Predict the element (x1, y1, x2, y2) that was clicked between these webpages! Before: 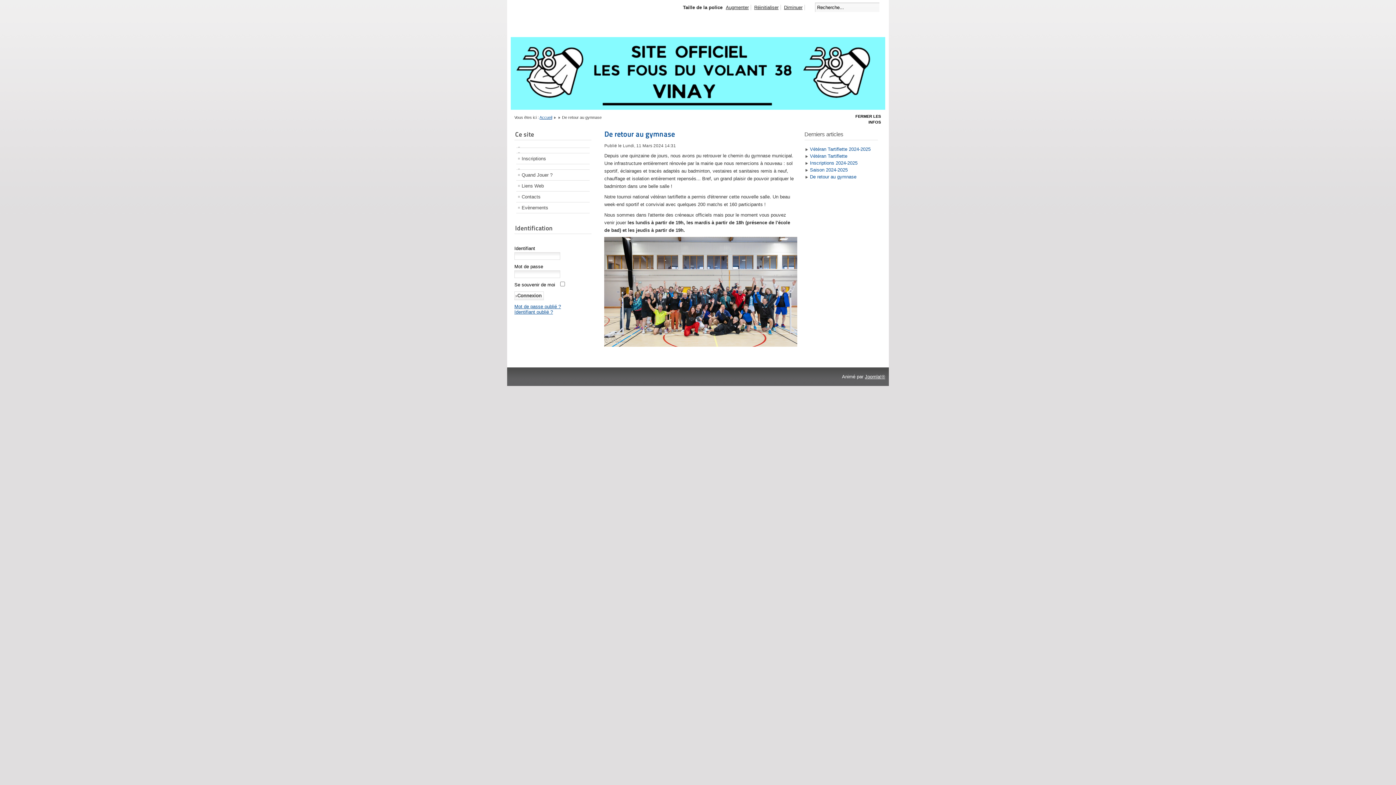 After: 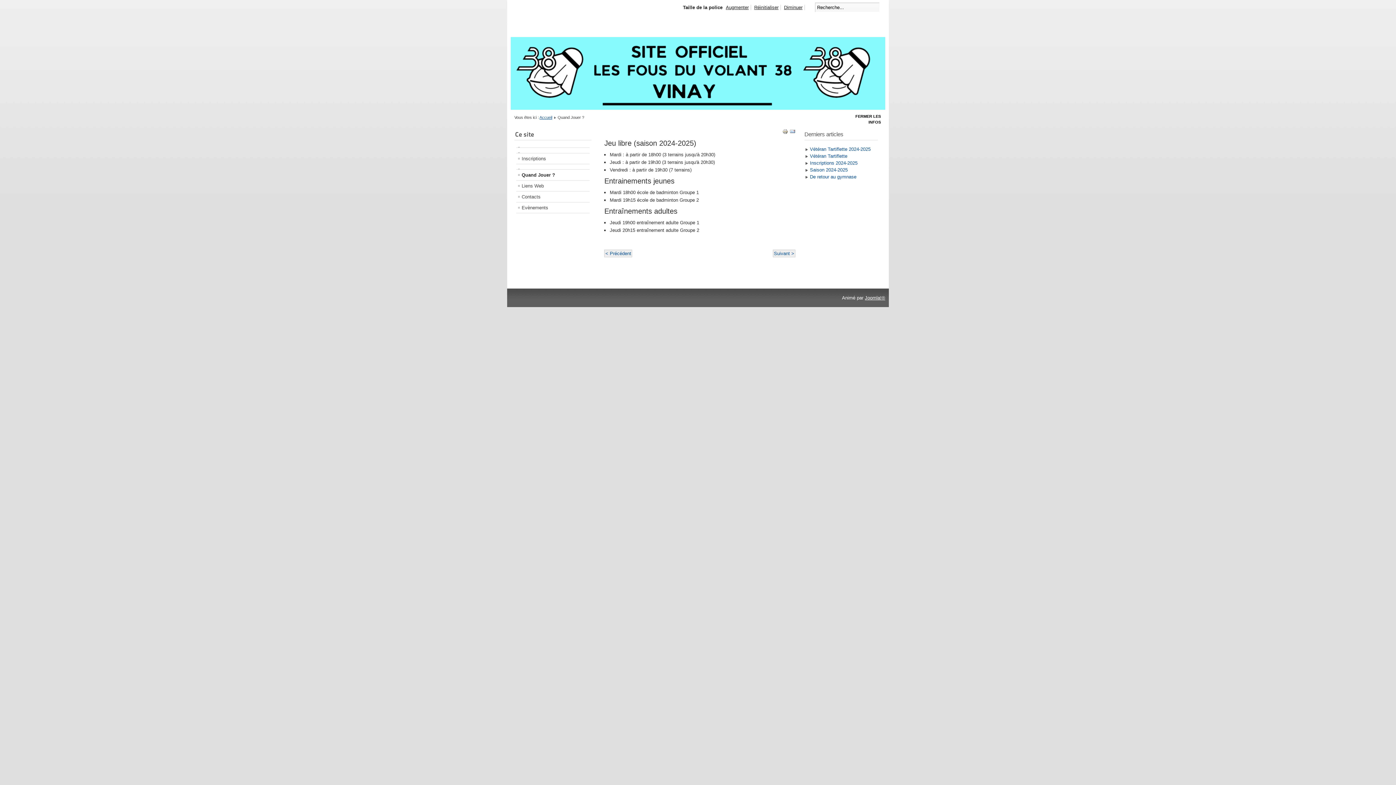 Action: bbox: (516, 169, 589, 180) label: Quand Jouer ?